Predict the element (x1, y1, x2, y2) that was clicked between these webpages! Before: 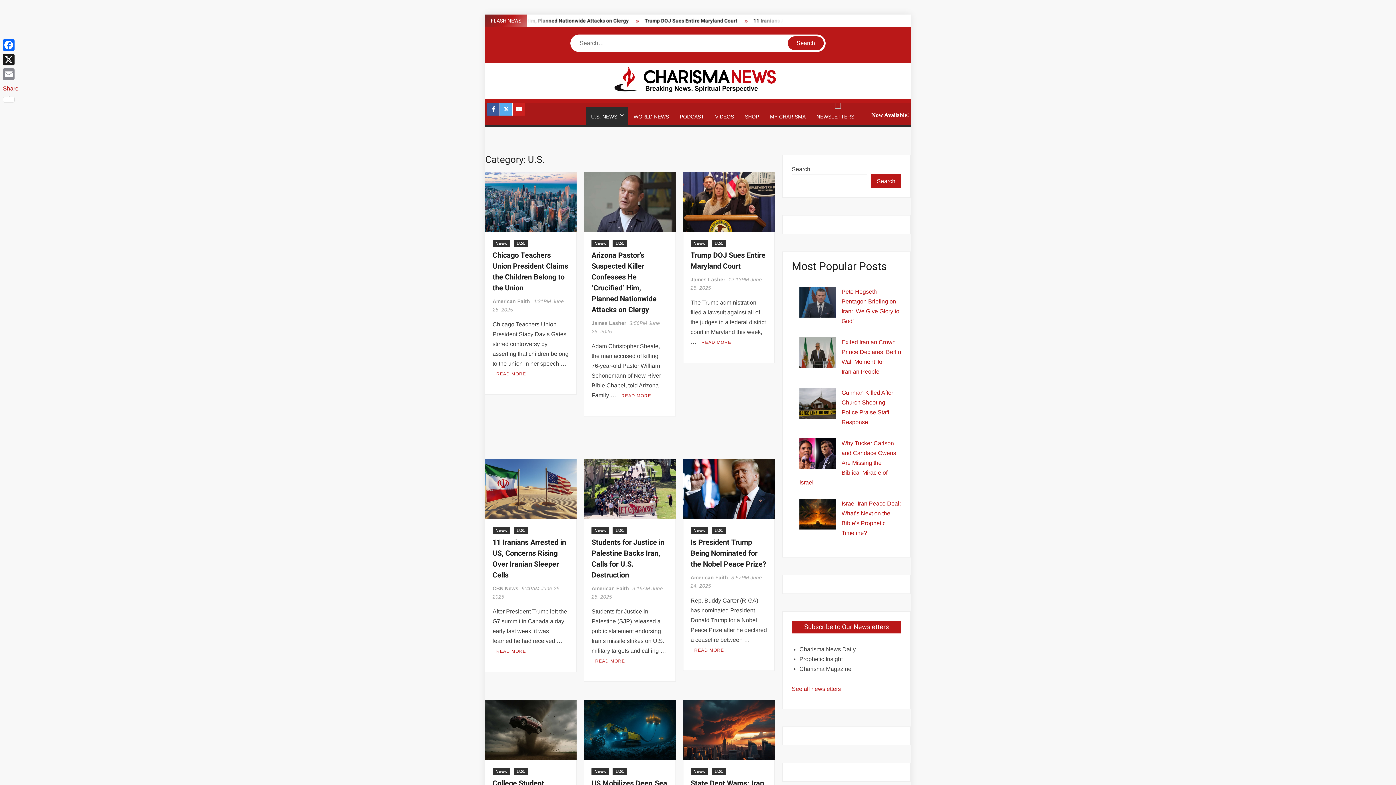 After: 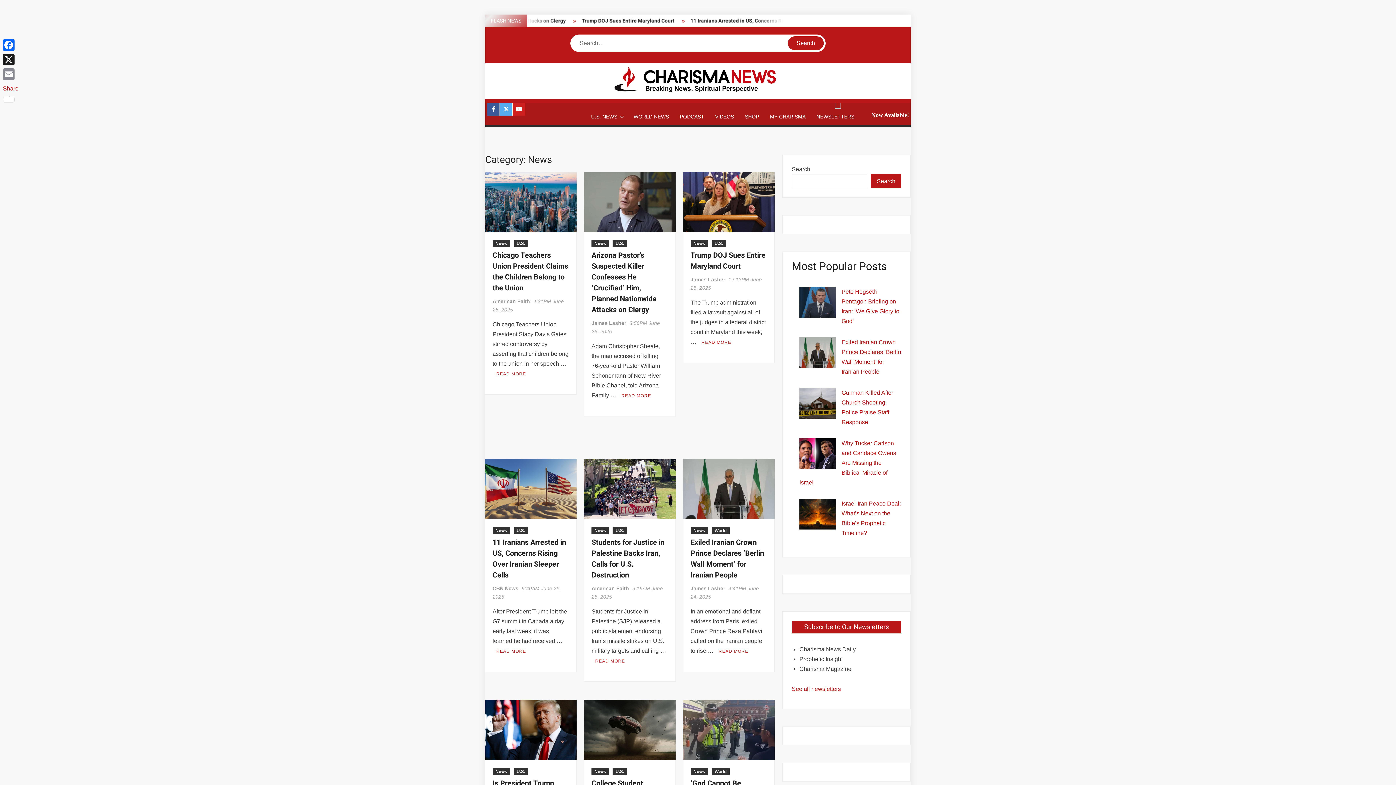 Action: bbox: (492, 768, 510, 775) label: News